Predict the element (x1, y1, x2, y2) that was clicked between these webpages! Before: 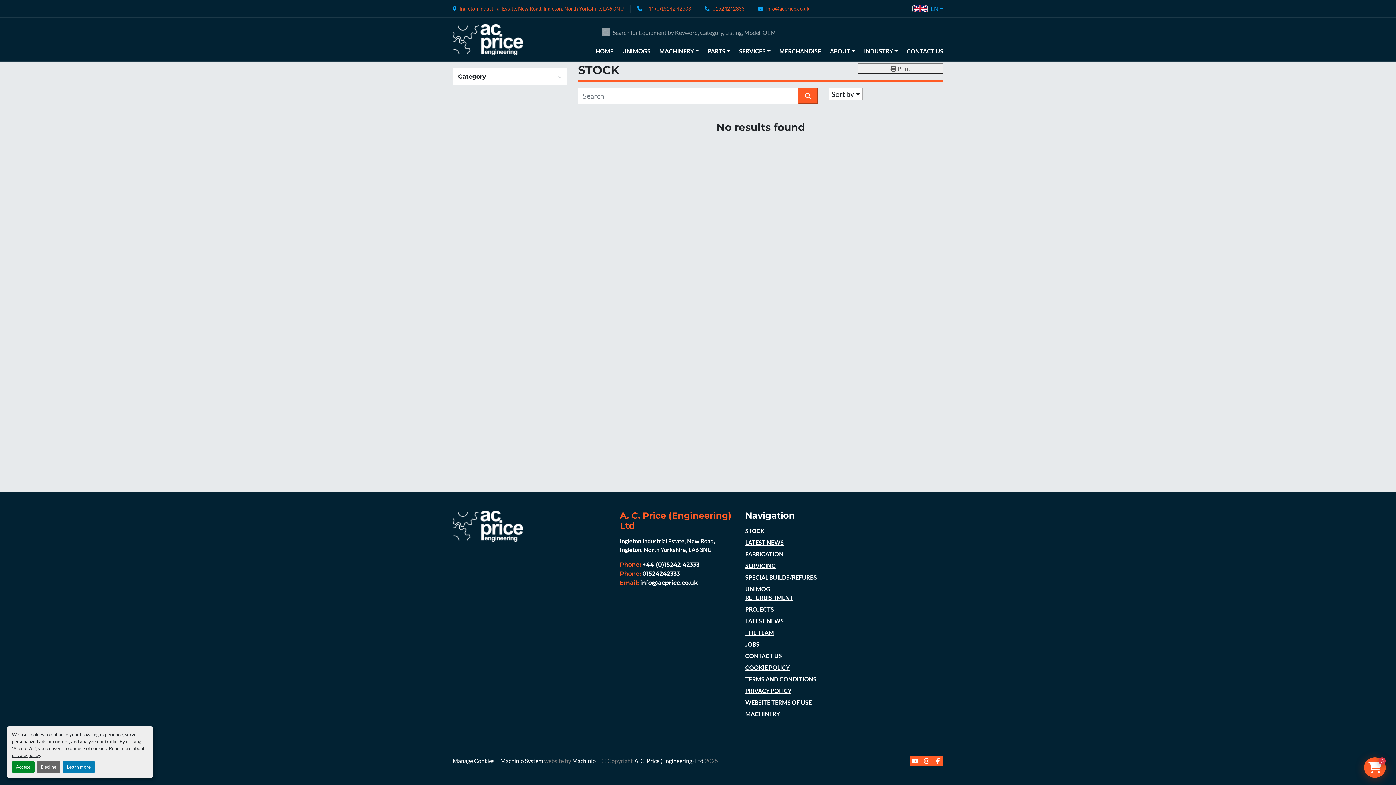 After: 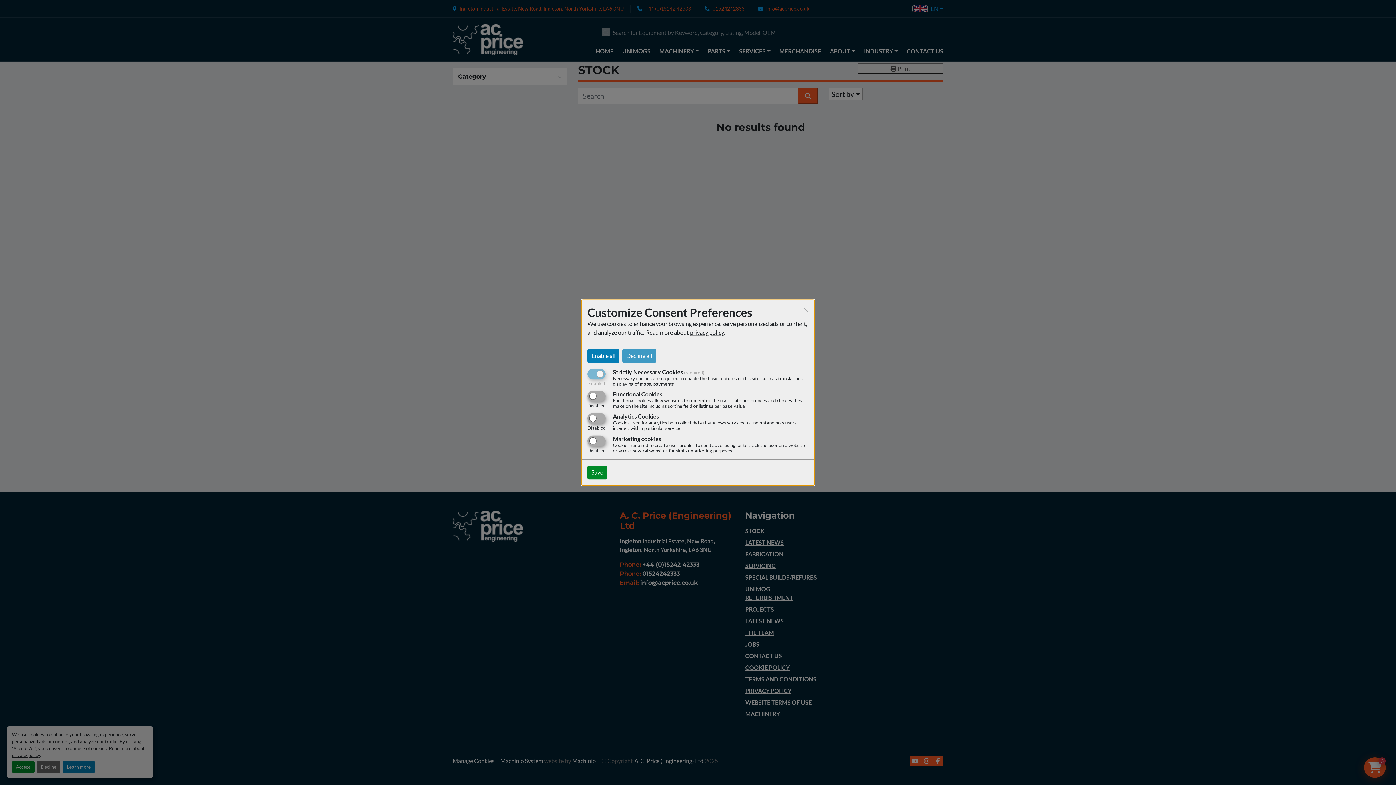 Action: bbox: (452, 757, 494, 764) label: Manage Cookies